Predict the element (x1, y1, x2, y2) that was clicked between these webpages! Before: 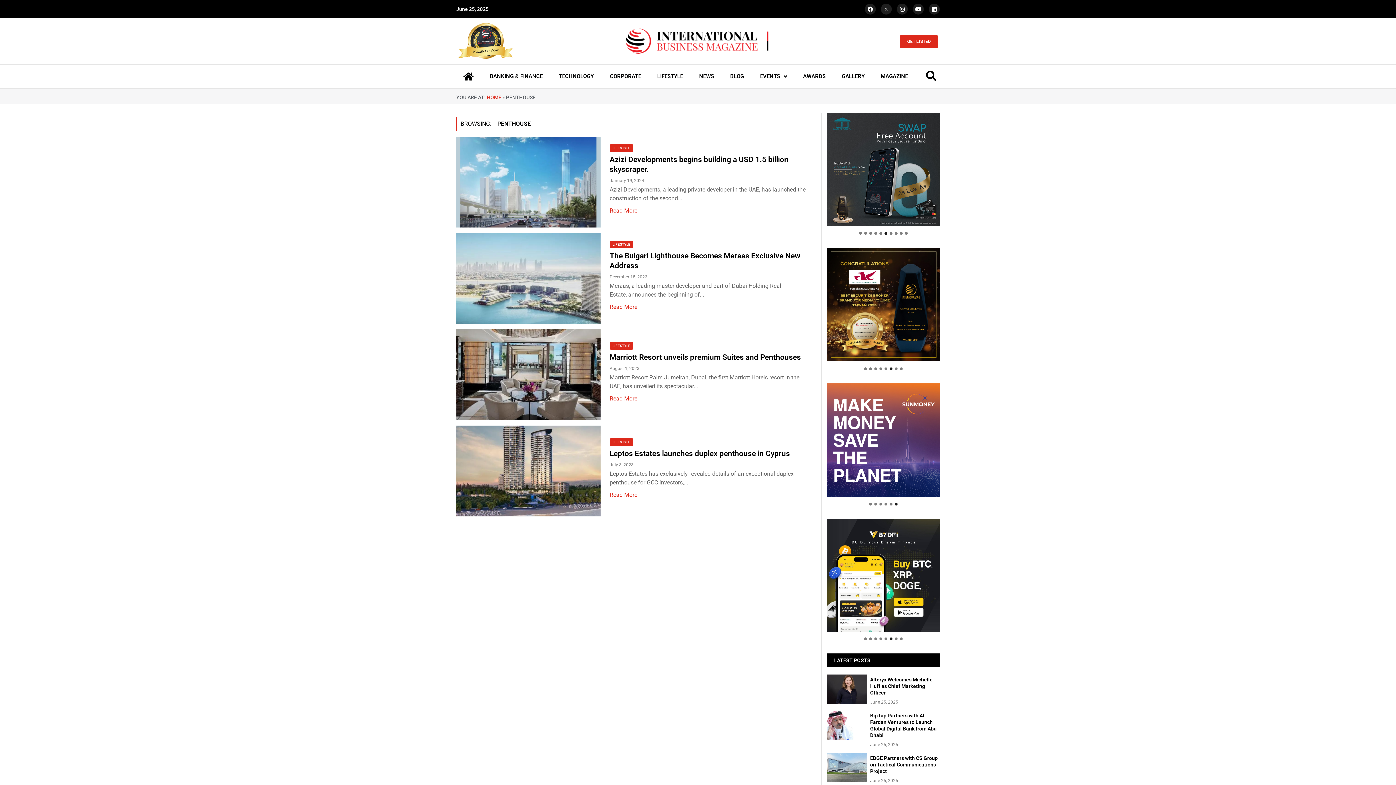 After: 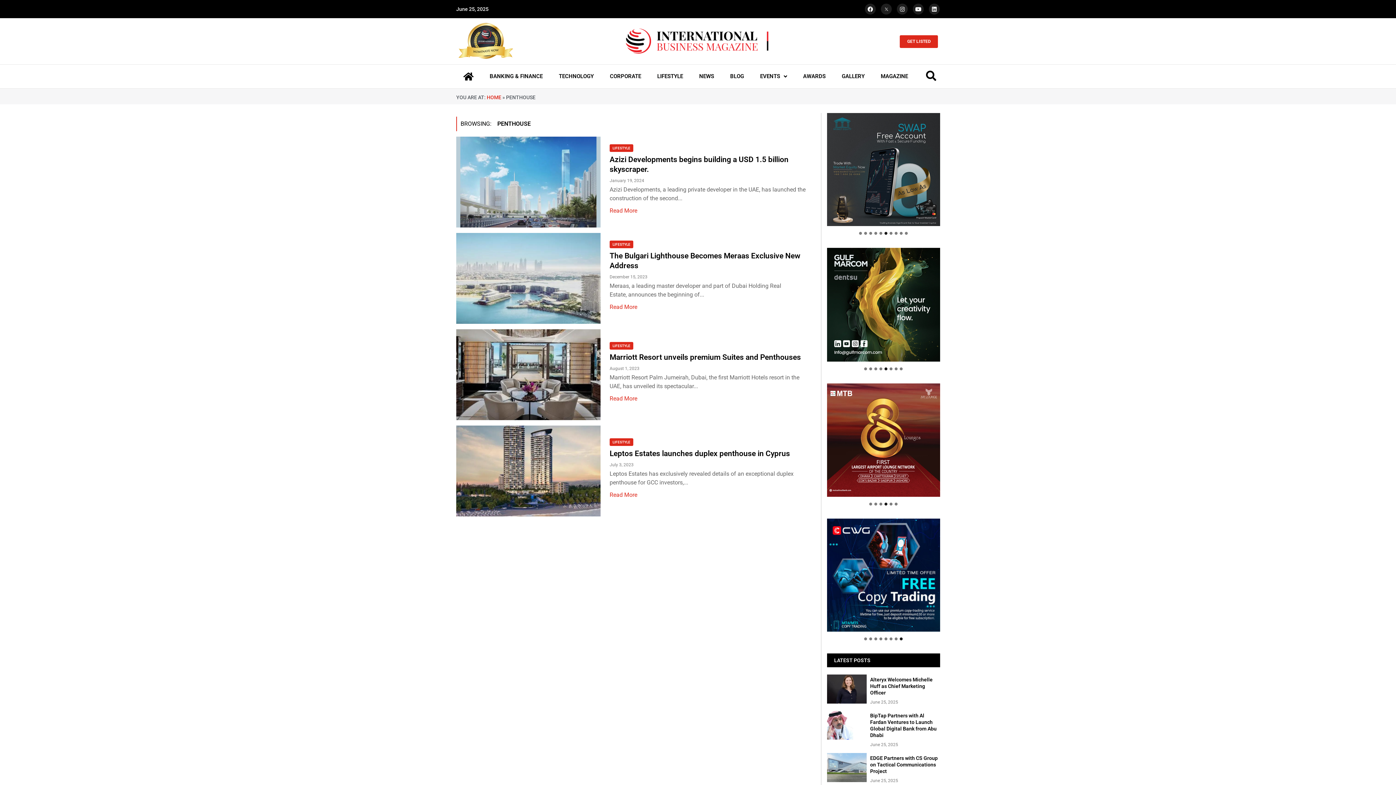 Action: bbox: (884, 367, 887, 370) label: 5